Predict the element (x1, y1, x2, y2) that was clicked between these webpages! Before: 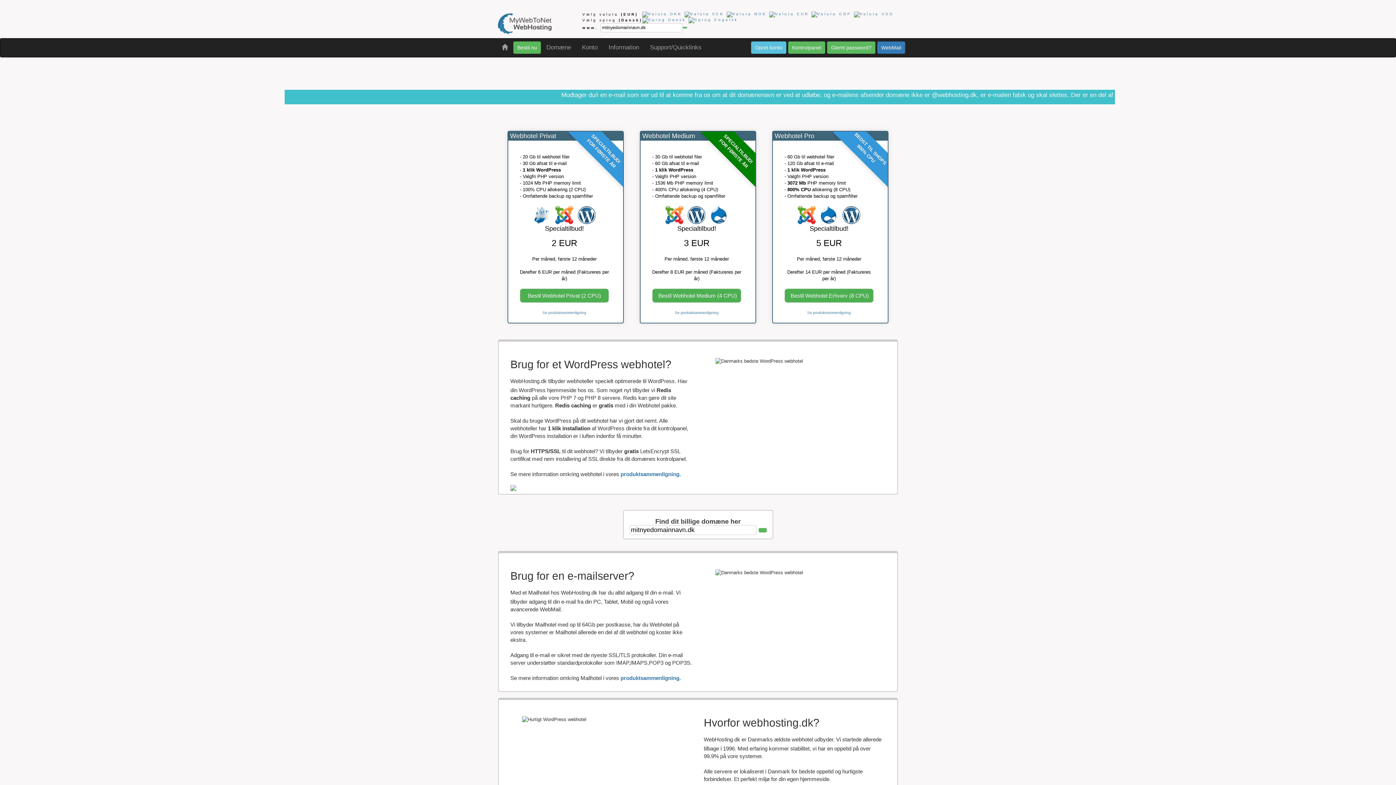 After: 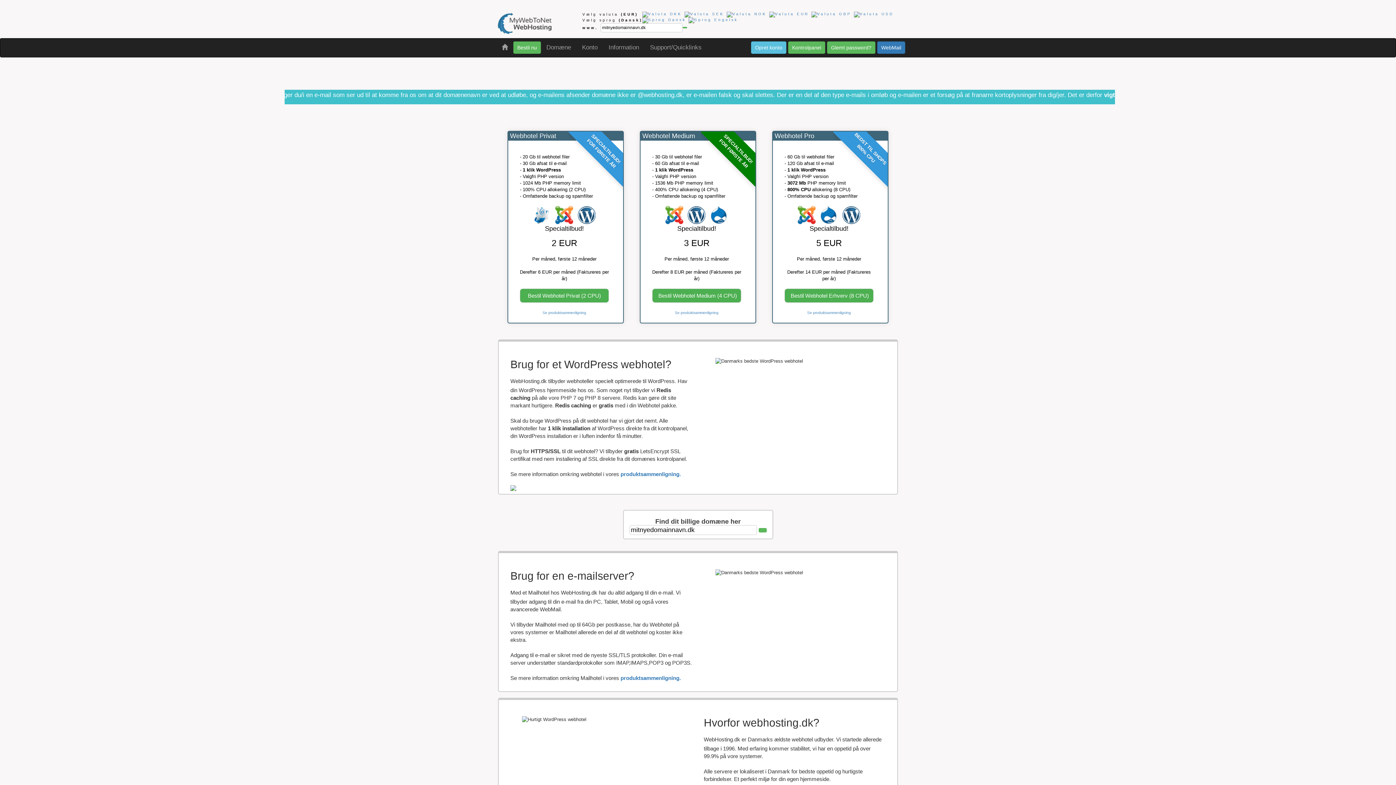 Action: bbox: (642, 18, 686, 22)